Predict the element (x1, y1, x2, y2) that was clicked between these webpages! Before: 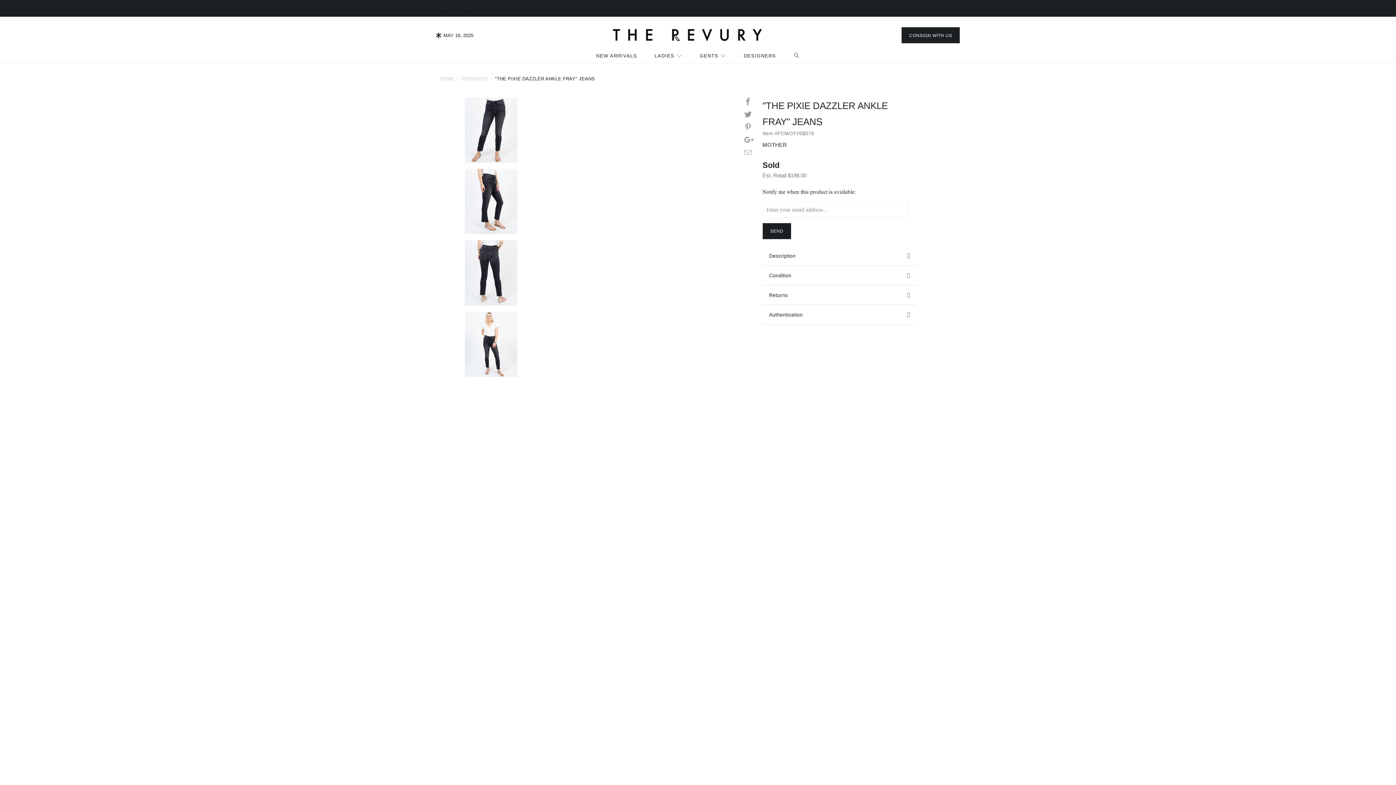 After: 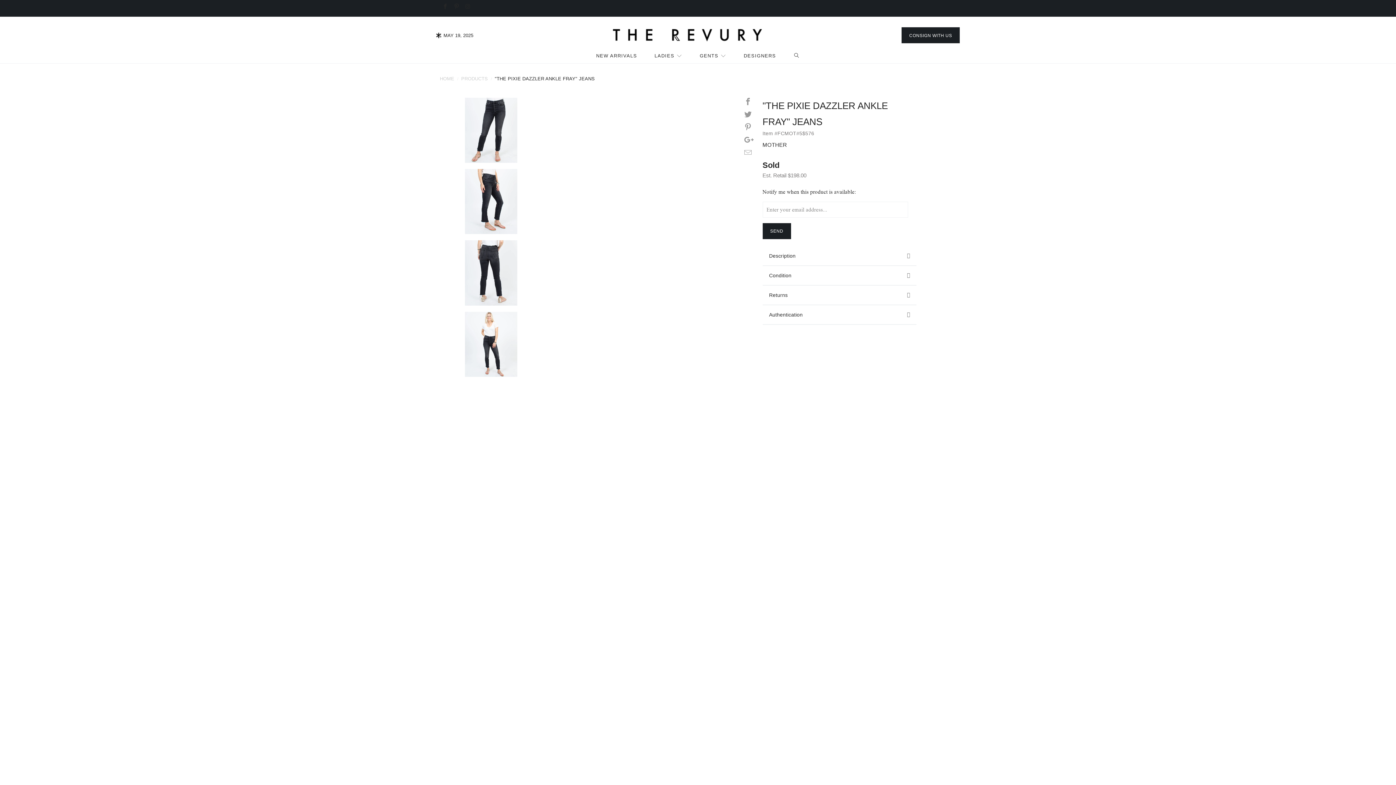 Action: bbox: (453, 4, 459, 9)